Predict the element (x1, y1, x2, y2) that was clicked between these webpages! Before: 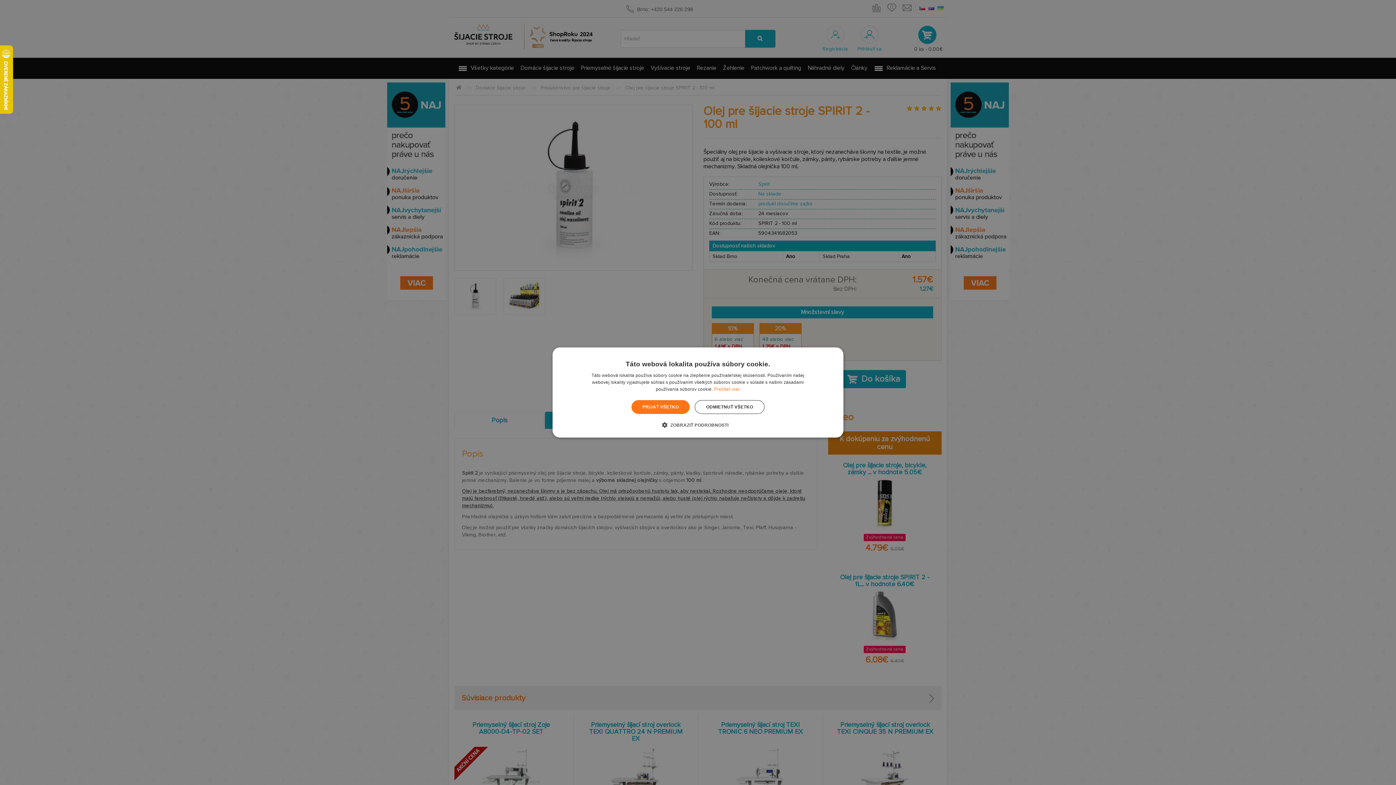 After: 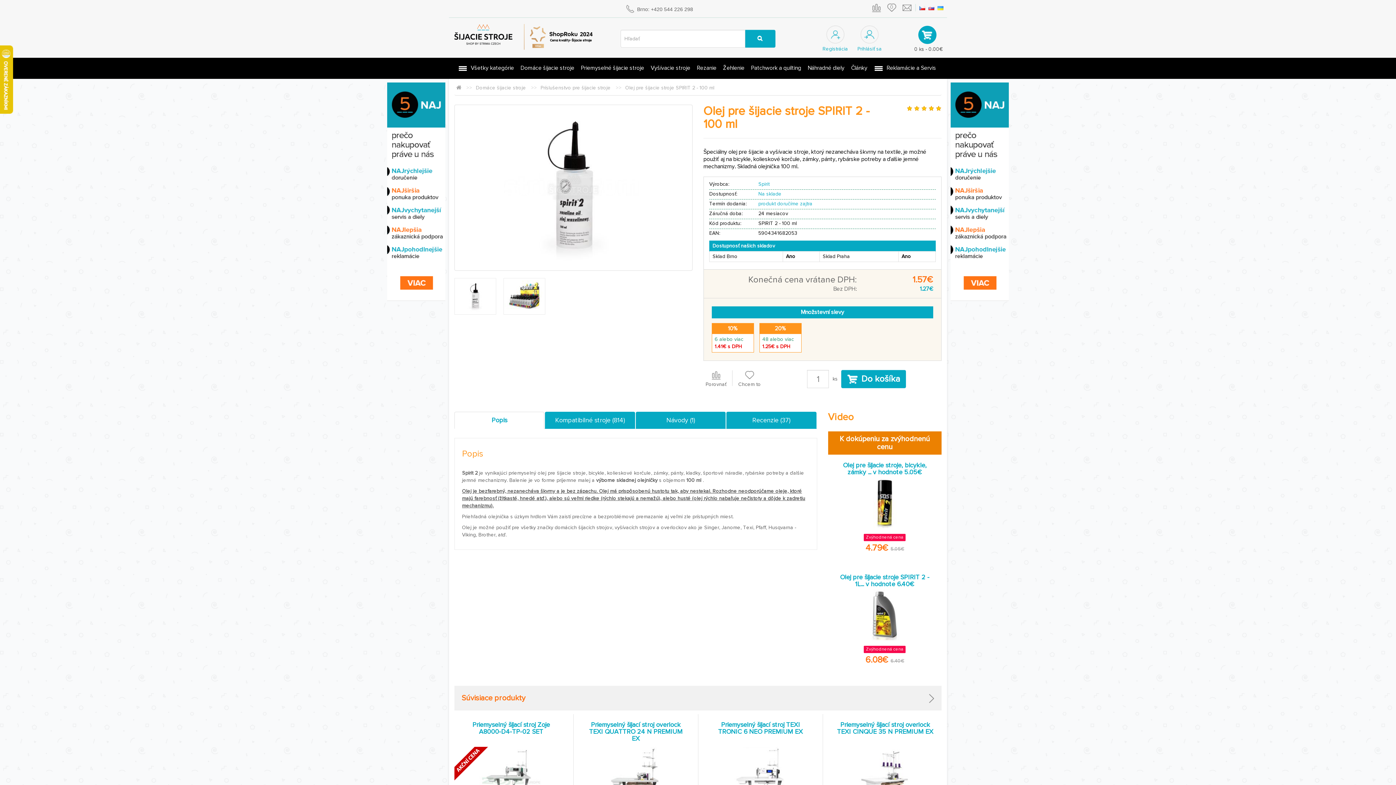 Action: bbox: (695, 400, 764, 414) label: ODMIETNUŤ VŠETKO